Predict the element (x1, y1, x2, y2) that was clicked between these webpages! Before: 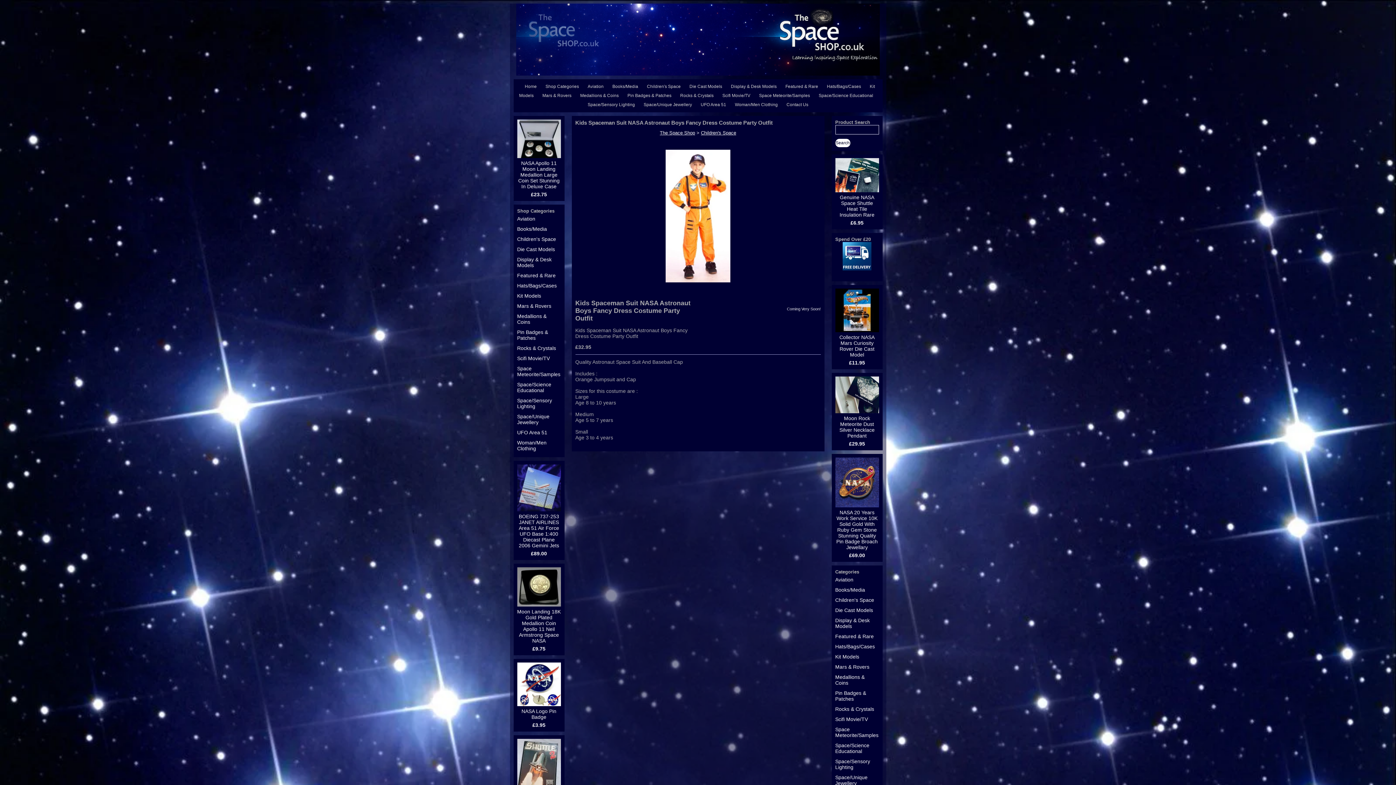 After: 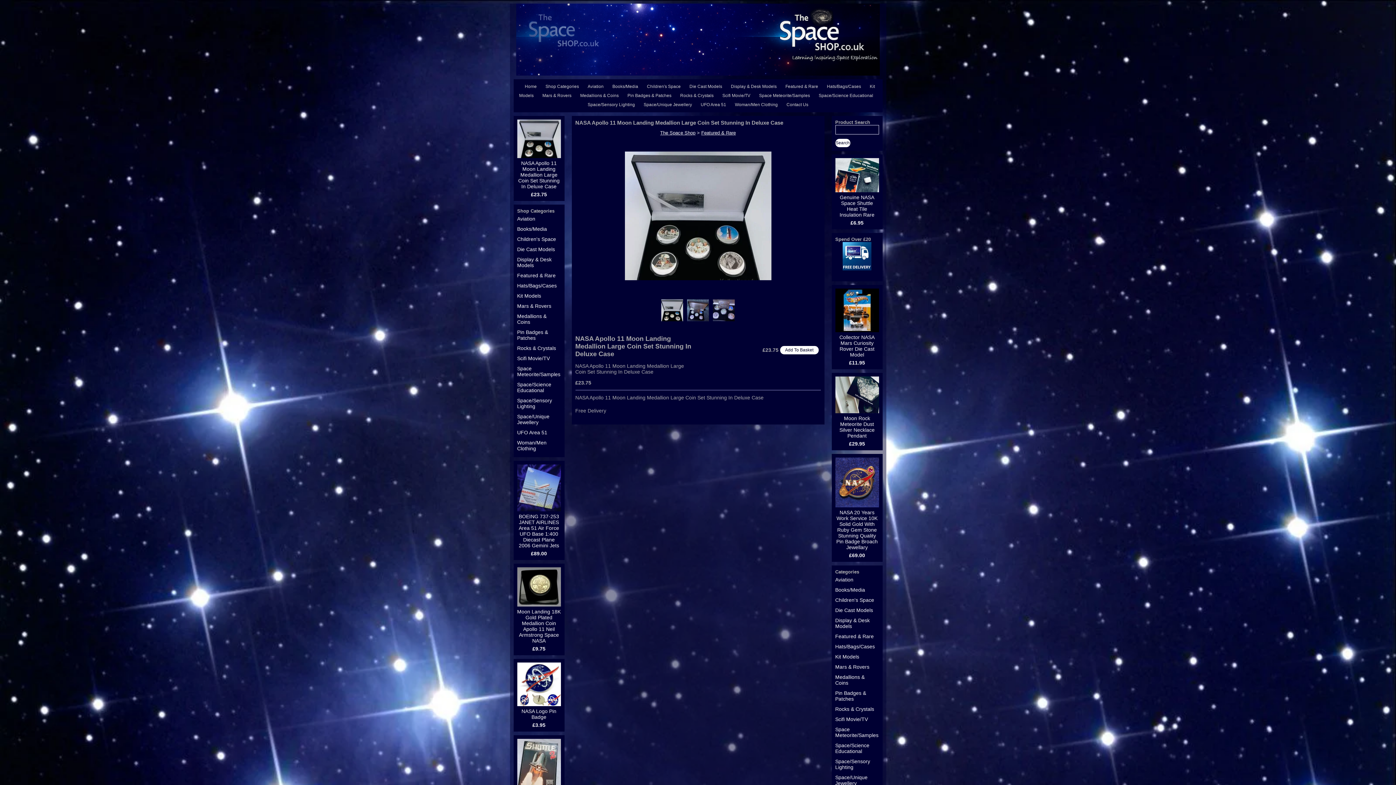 Action: bbox: (517, 119, 560, 197) label: NASA Apollo 11 Moon Landing Medallion Large Coin Set Stunning In Deluxe Case
£23.75